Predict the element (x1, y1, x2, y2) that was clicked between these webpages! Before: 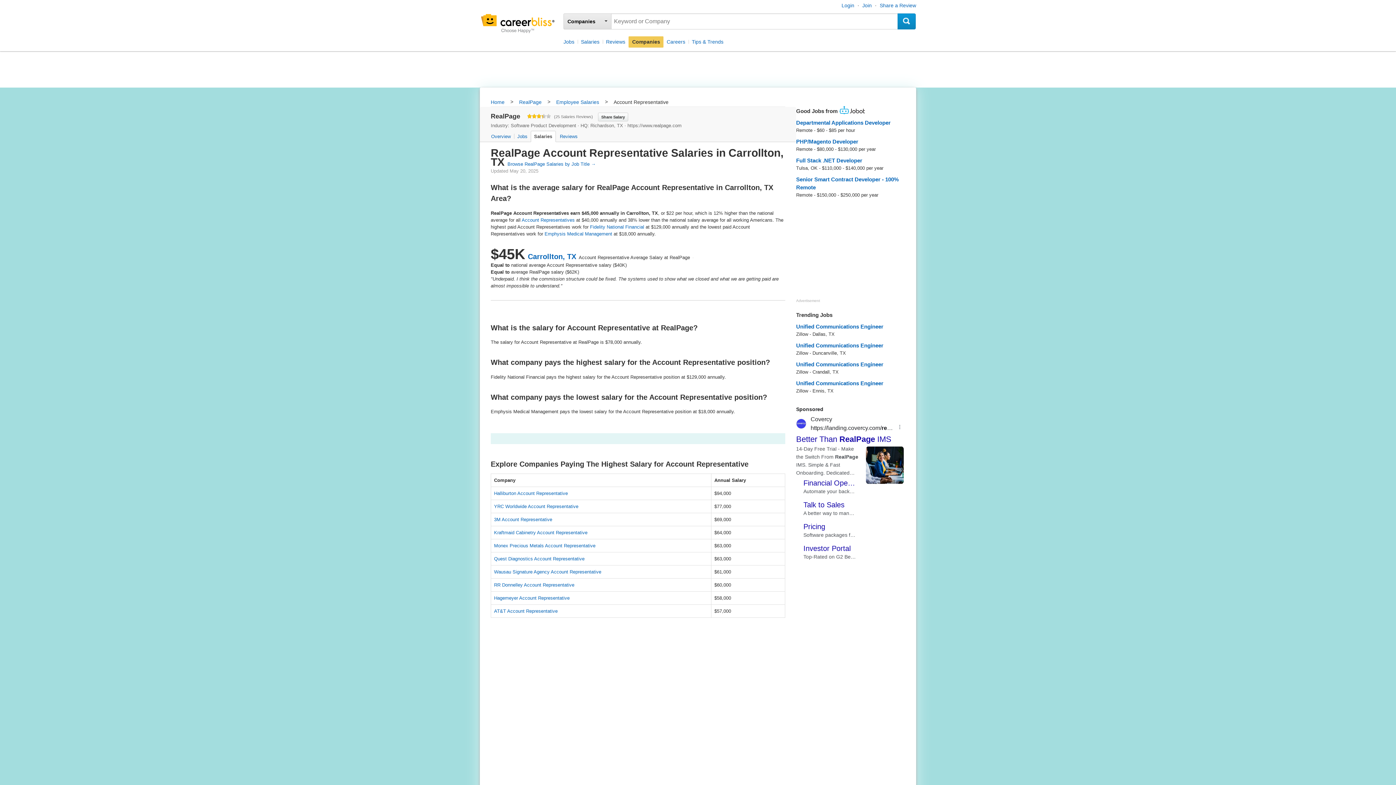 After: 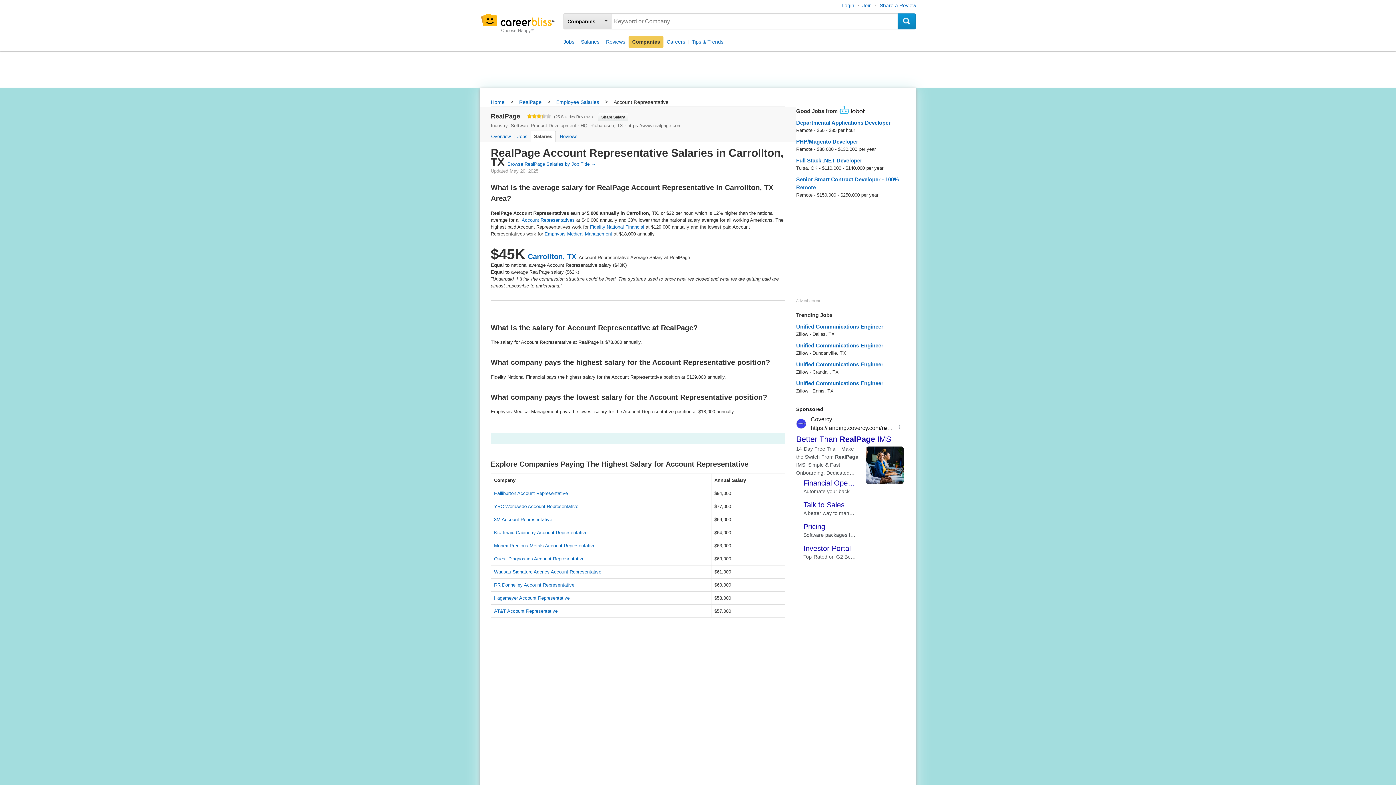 Action: bbox: (796, 379, 905, 387) label: Unified Communications Engineer